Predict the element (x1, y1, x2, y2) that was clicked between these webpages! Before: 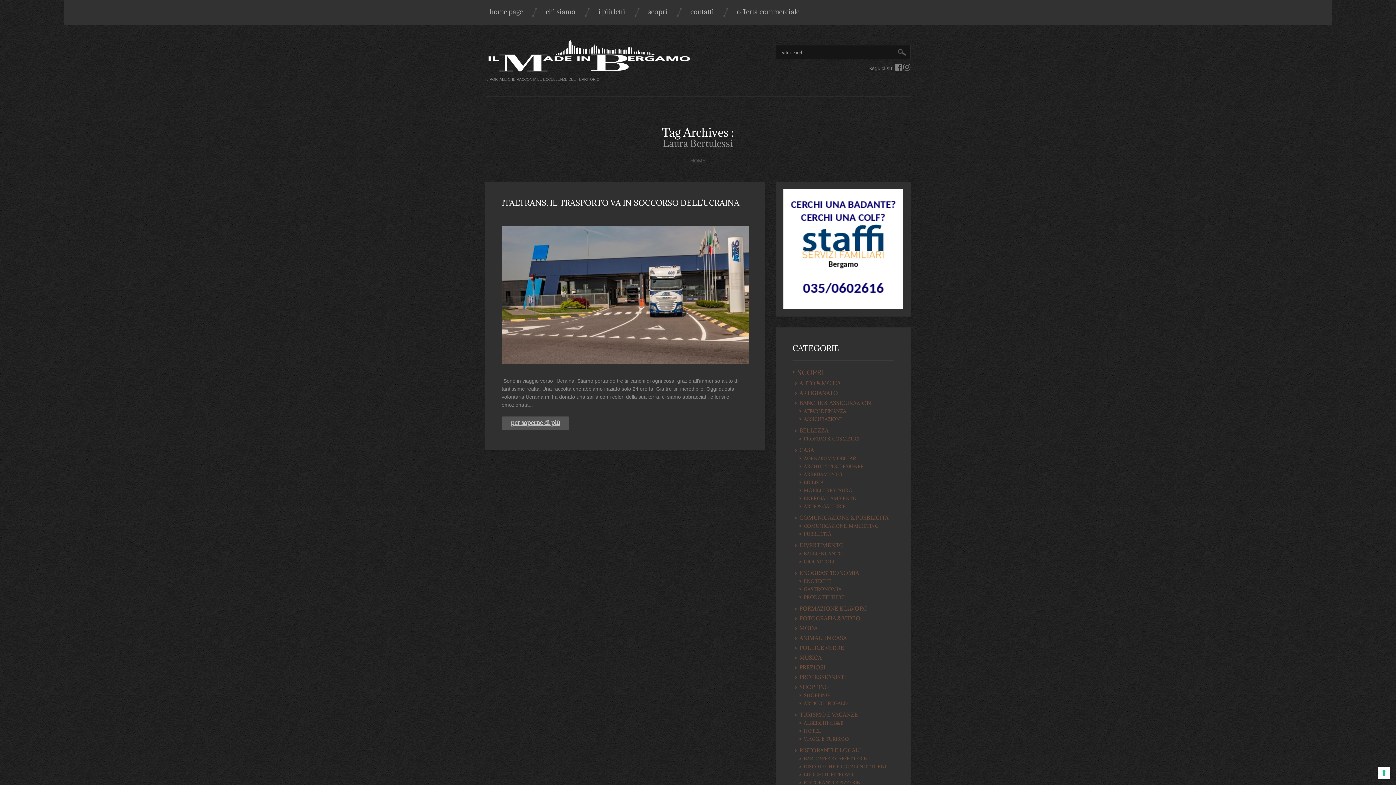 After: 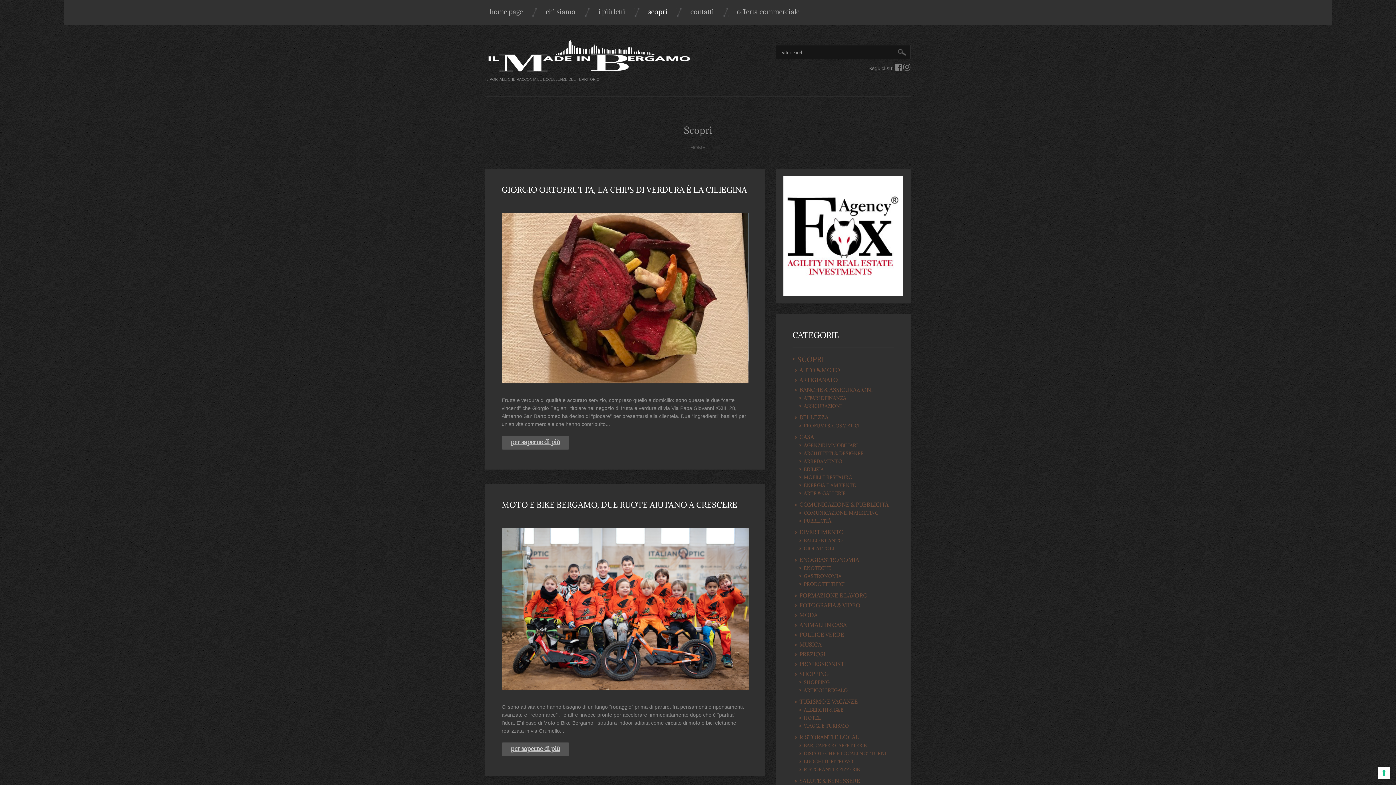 Action: label: SCOPRI bbox: (797, 368, 824, 377)